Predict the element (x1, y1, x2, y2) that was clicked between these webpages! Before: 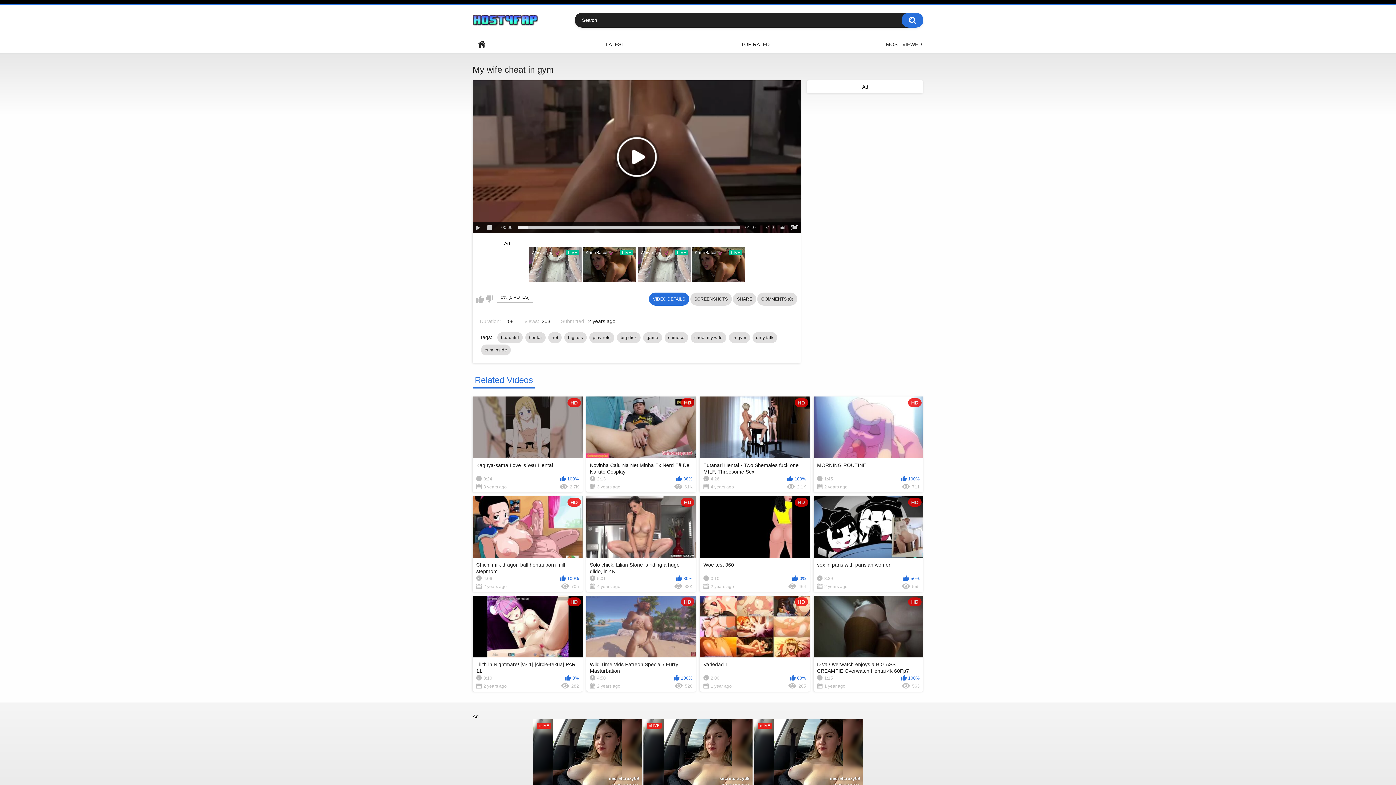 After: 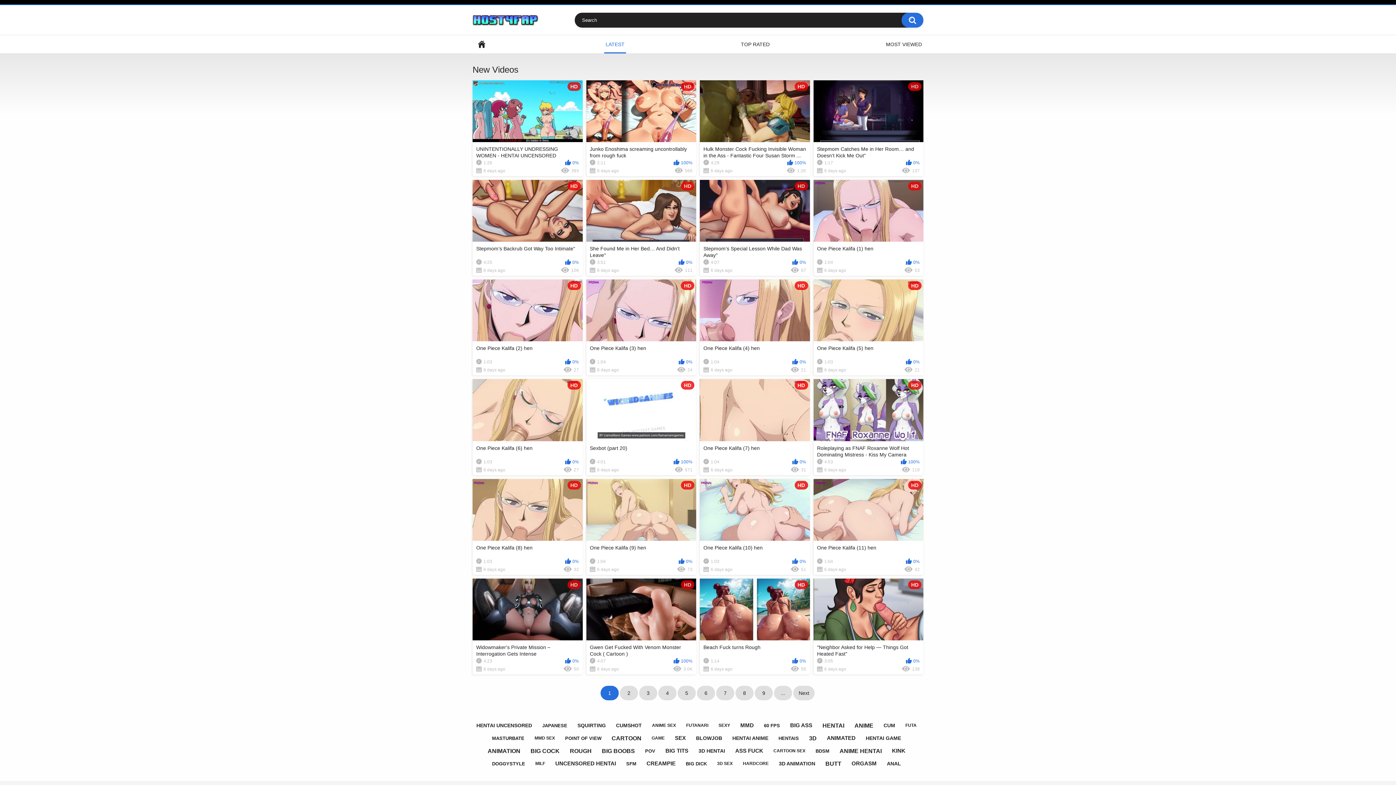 Action: bbox: (604, 35, 626, 53) label: LATEST